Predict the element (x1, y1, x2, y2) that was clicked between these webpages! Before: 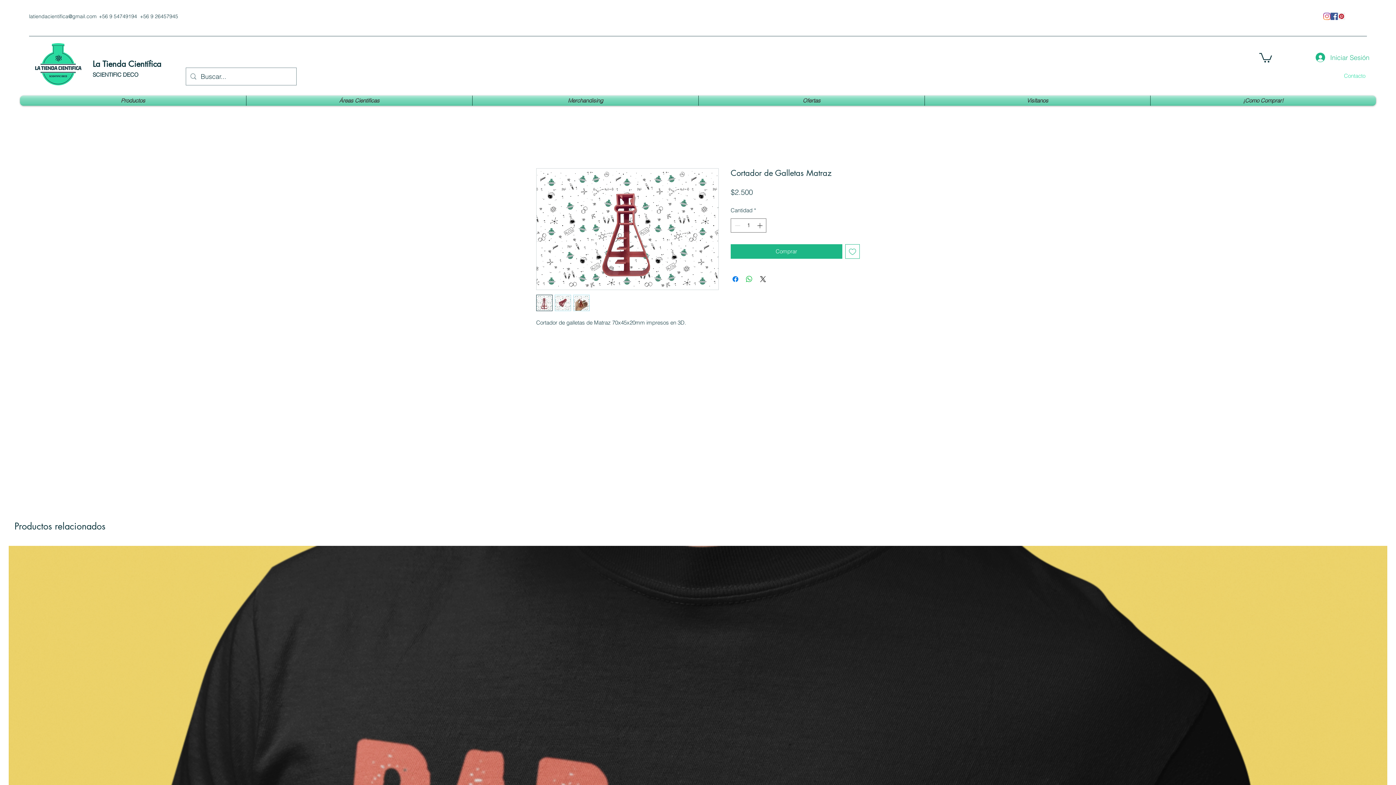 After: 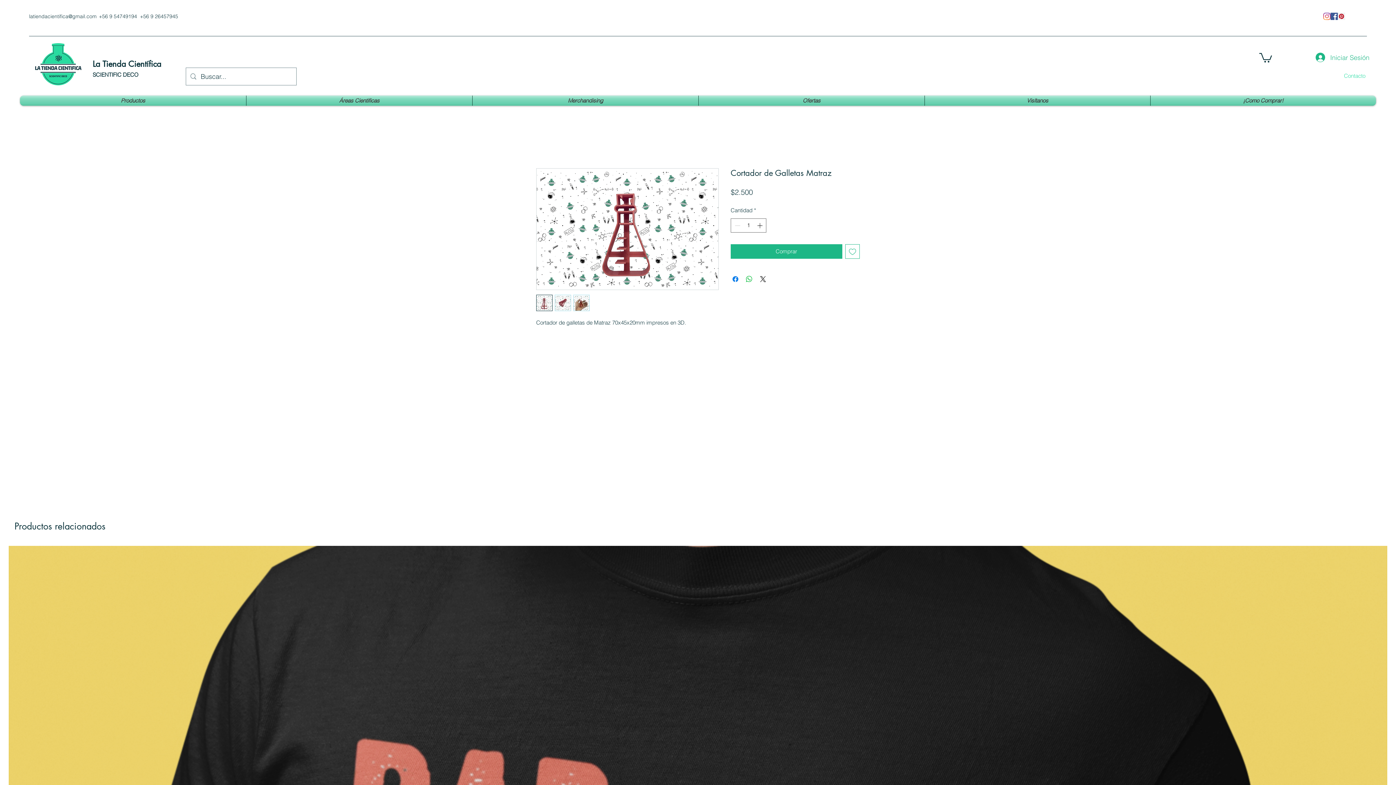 Action: bbox: (573, 295, 589, 311)